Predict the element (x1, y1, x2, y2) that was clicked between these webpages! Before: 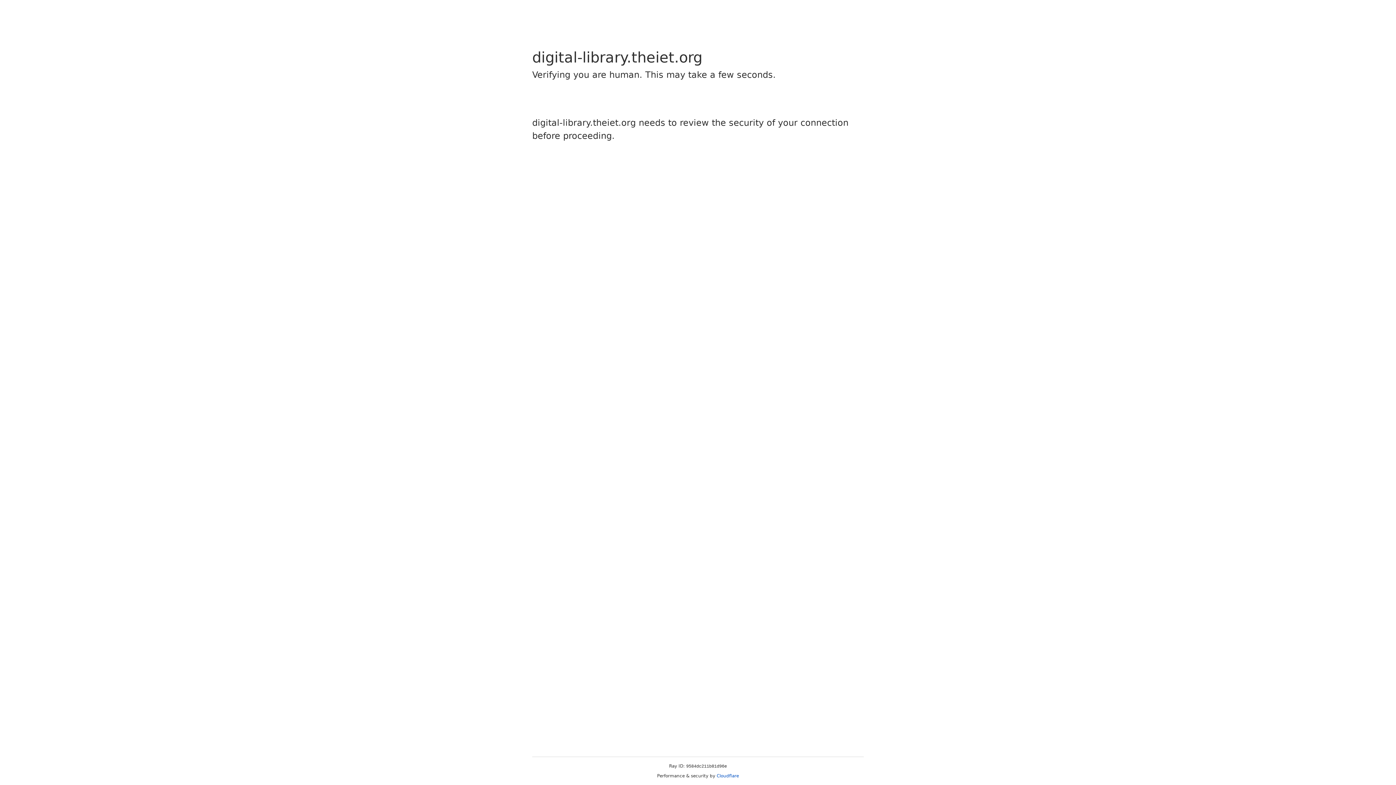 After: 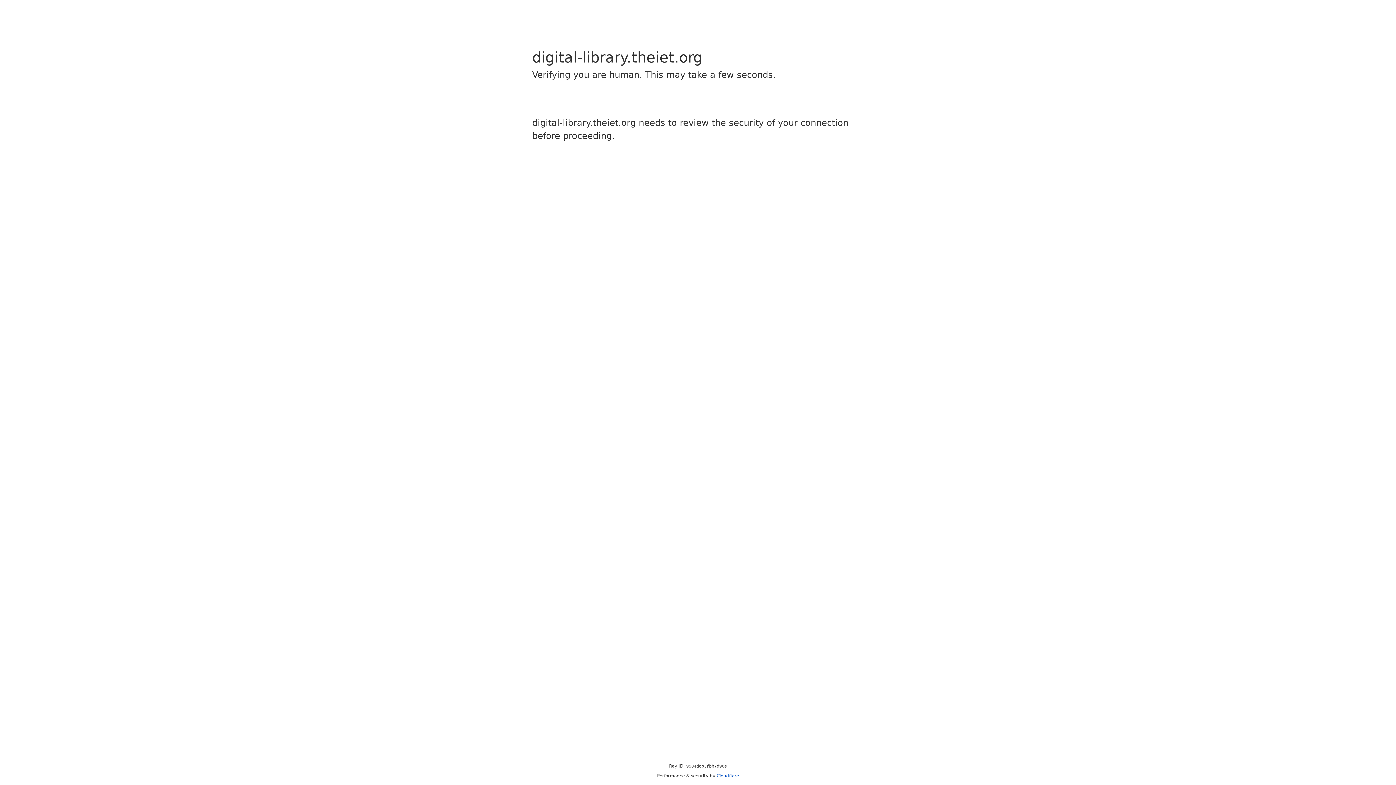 Action: label: Cloudflare bbox: (716, 773, 739, 778)